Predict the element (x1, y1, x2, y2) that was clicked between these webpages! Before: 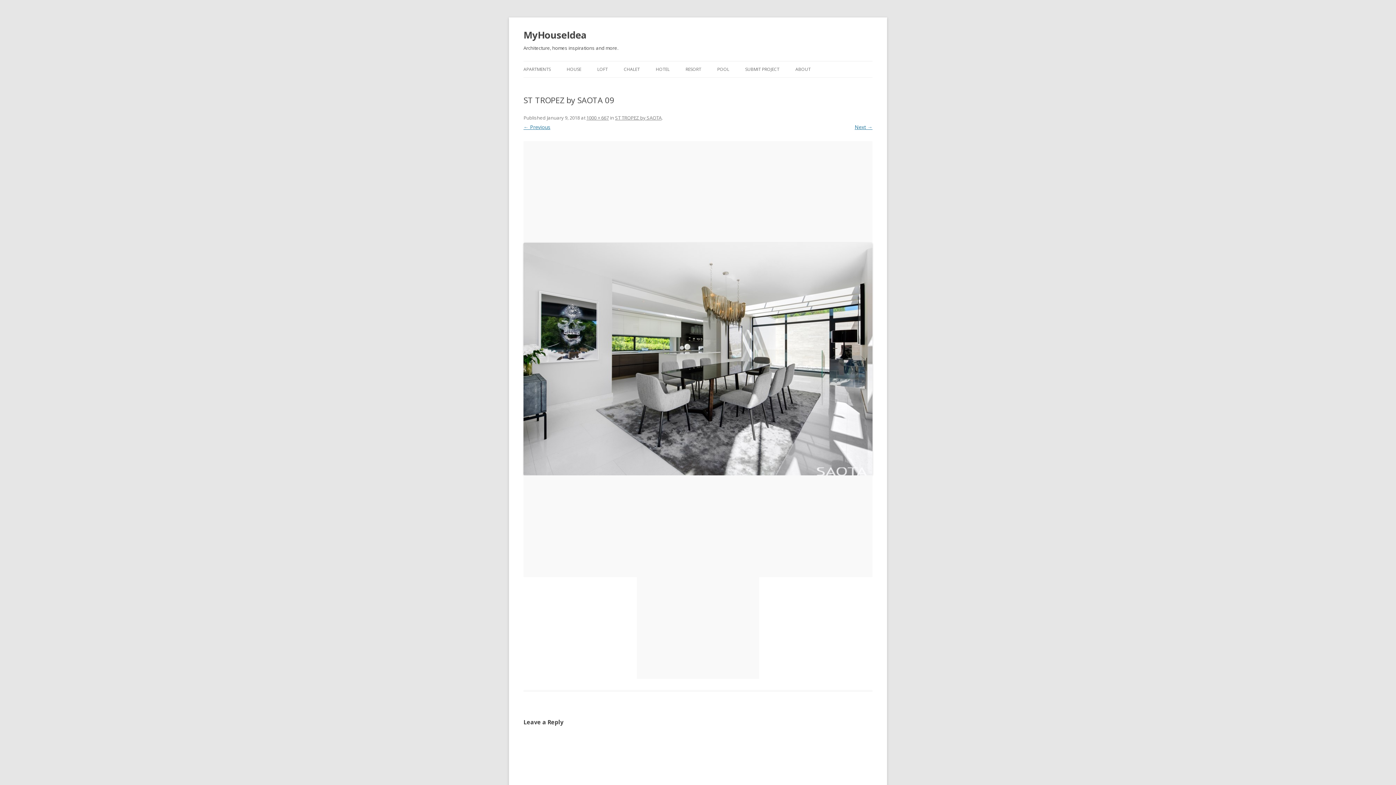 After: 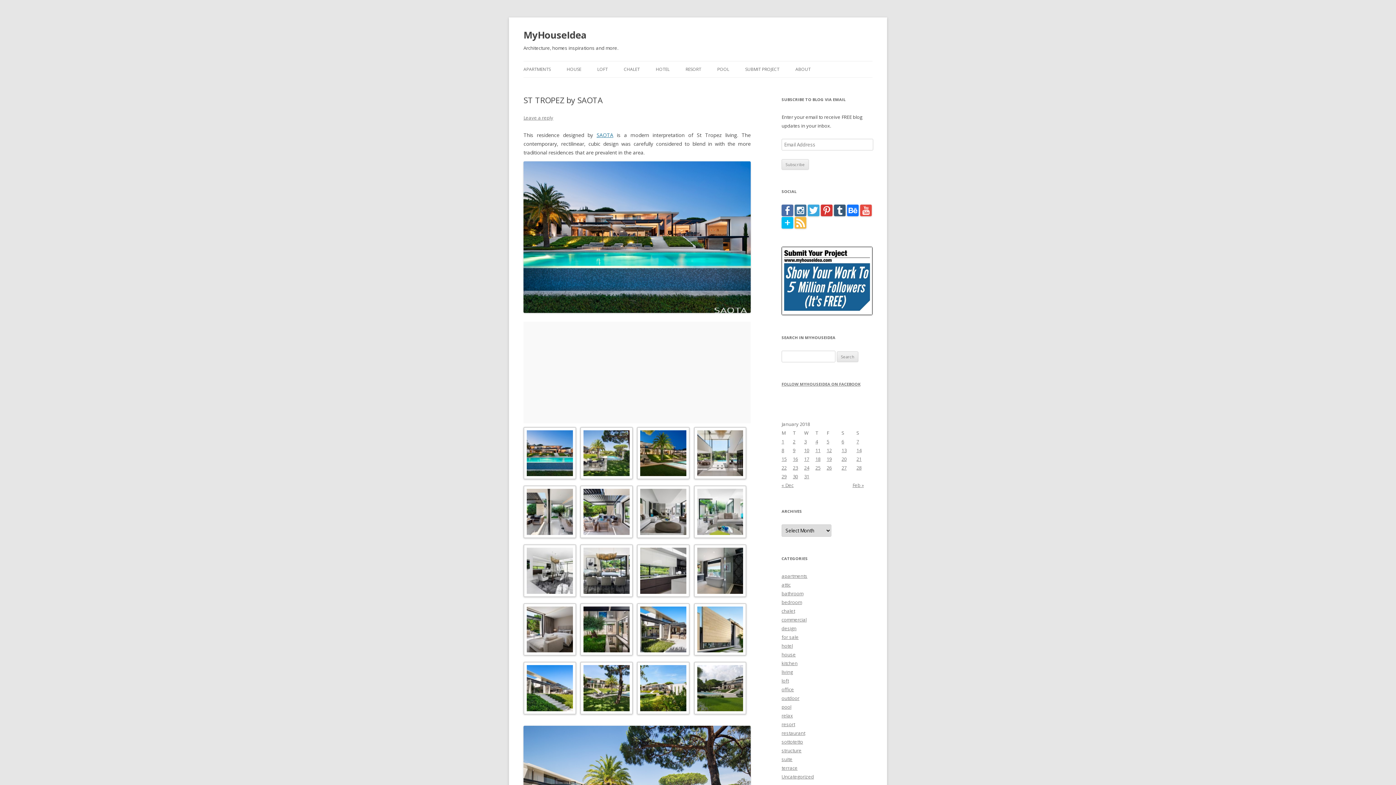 Action: label: ST TROPEZ by SAOTA bbox: (615, 114, 661, 121)